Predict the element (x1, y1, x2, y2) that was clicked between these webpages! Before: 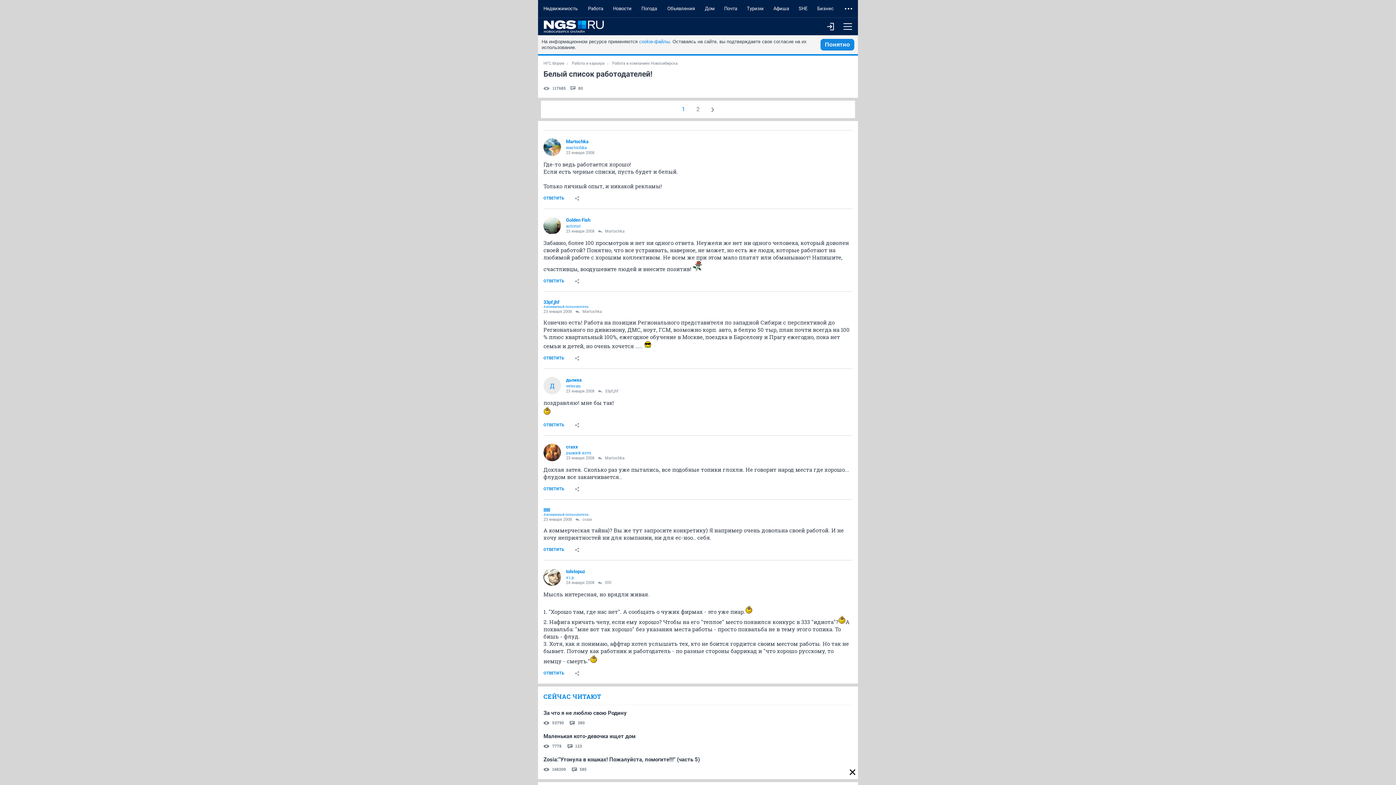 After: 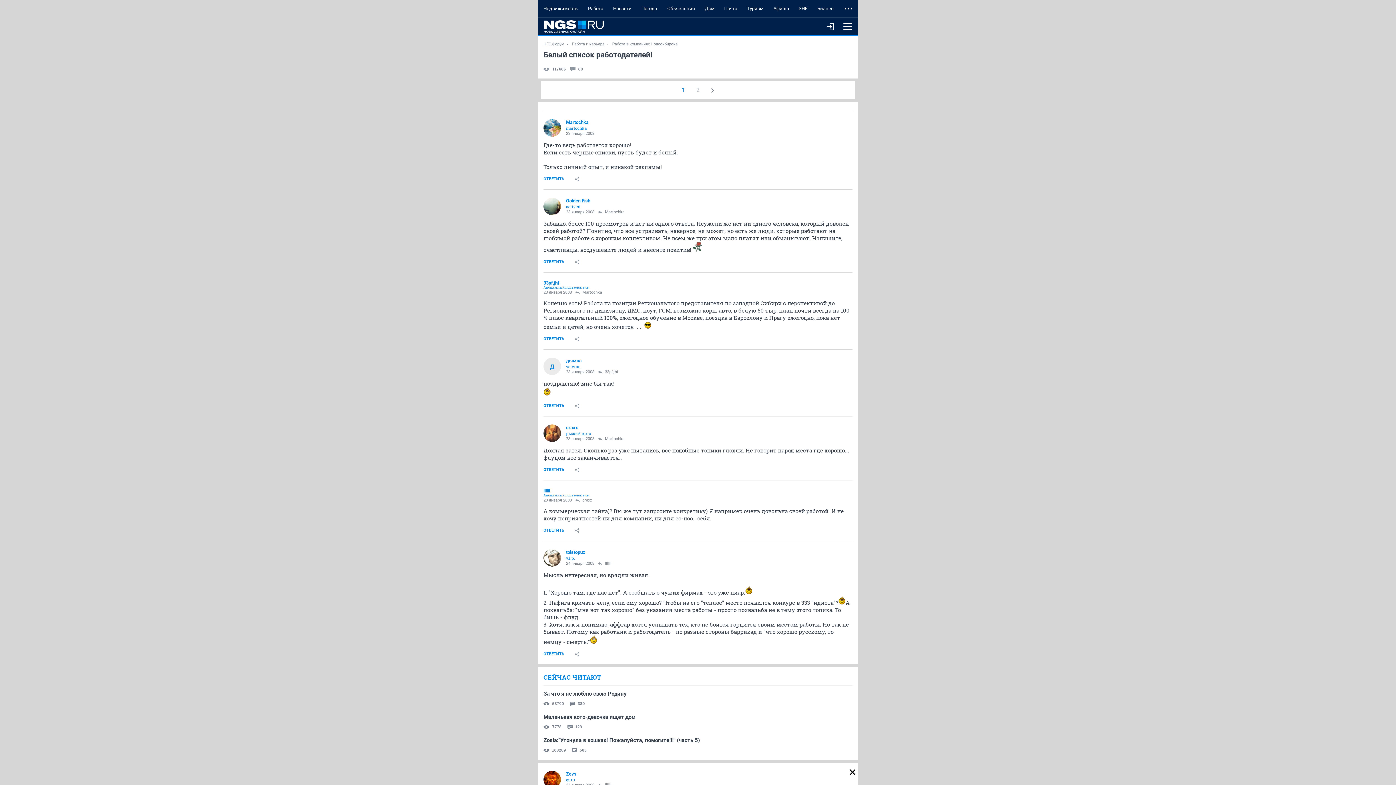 Action: label: SHE bbox: (794, 0, 812, 17)